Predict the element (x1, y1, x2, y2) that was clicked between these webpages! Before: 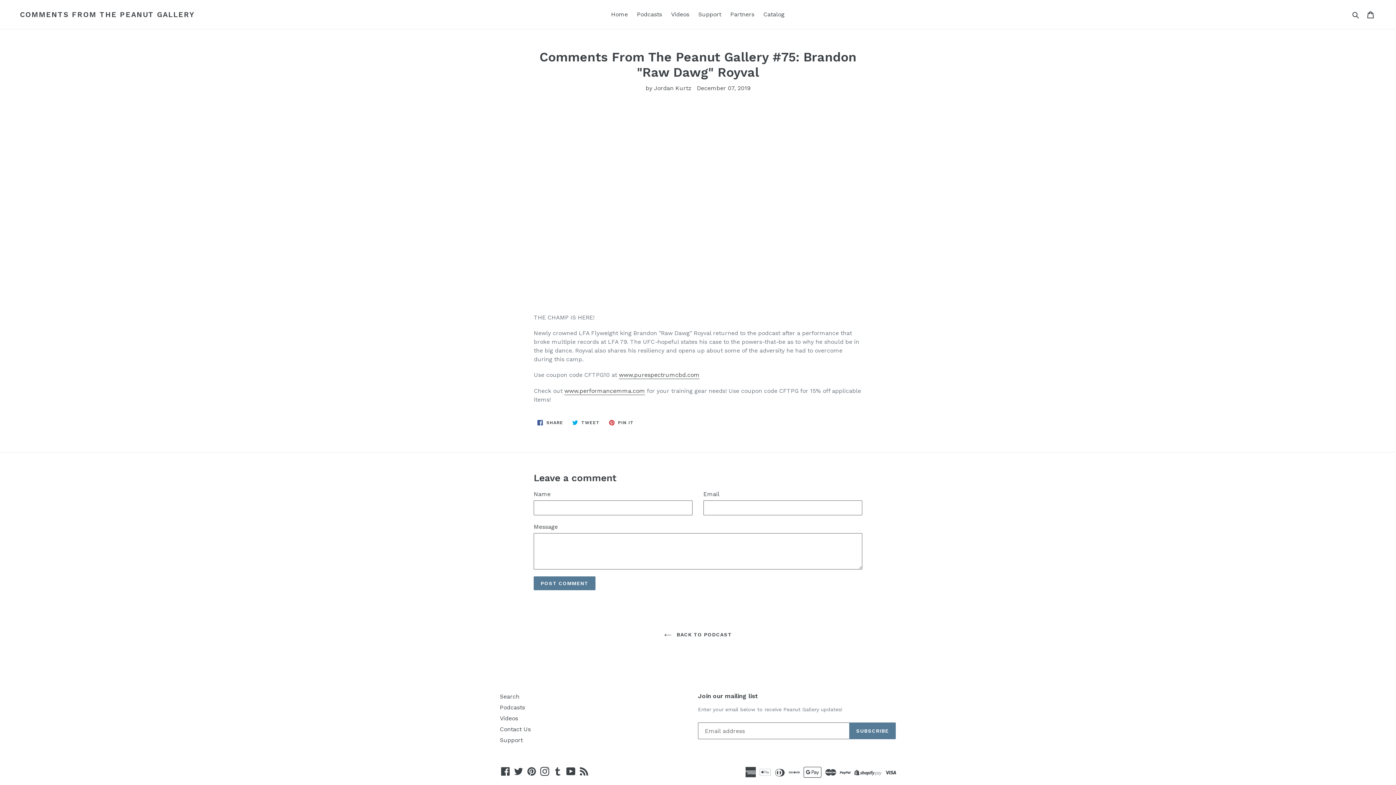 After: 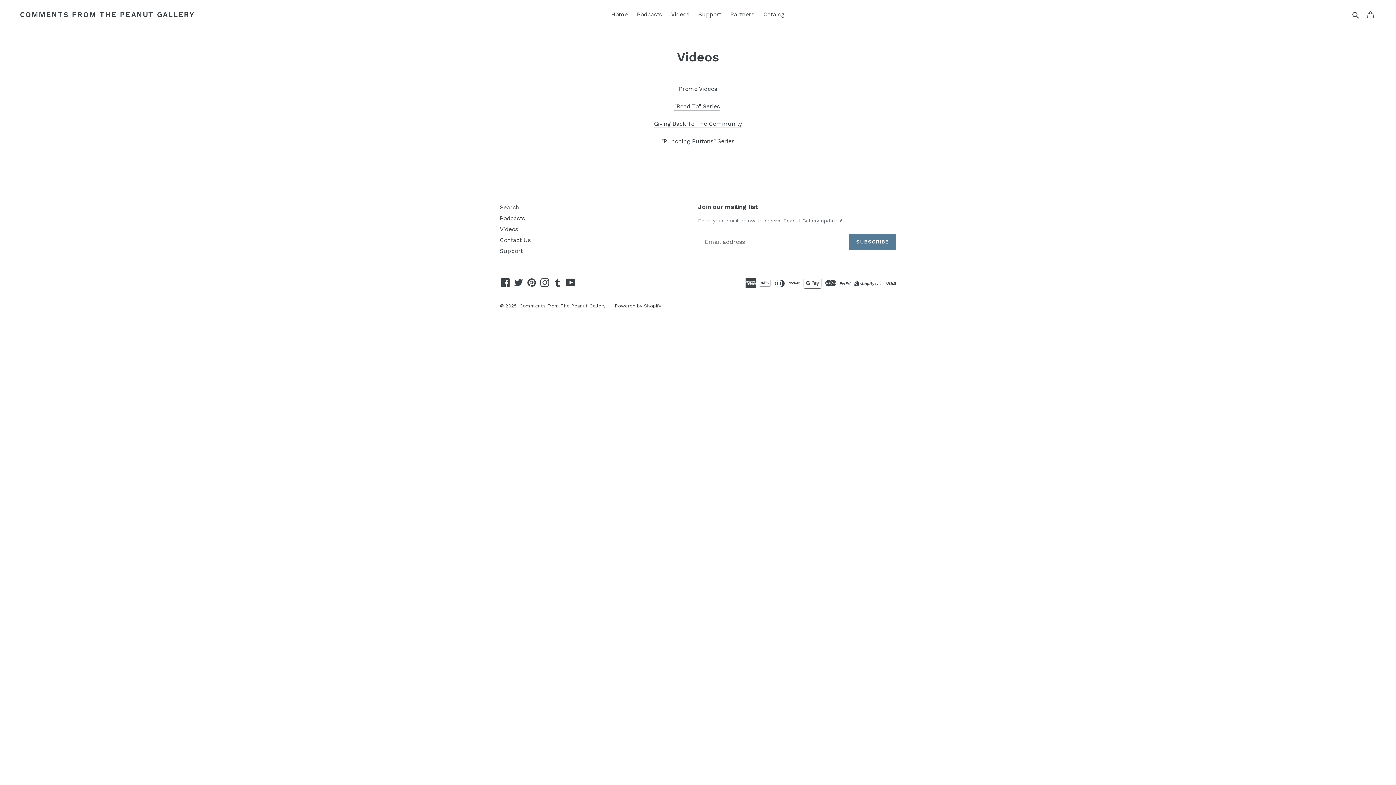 Action: bbox: (500, 715, 518, 722) label: Videos